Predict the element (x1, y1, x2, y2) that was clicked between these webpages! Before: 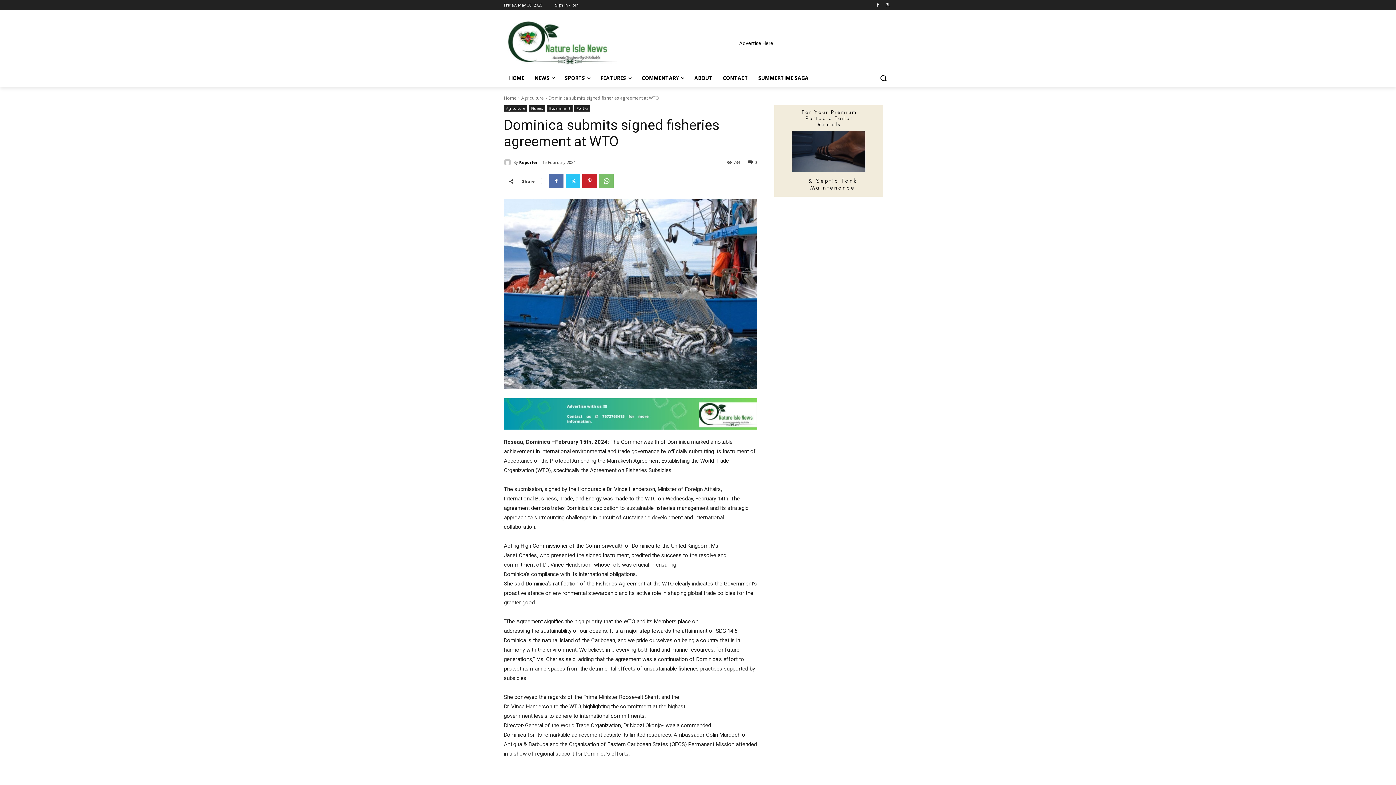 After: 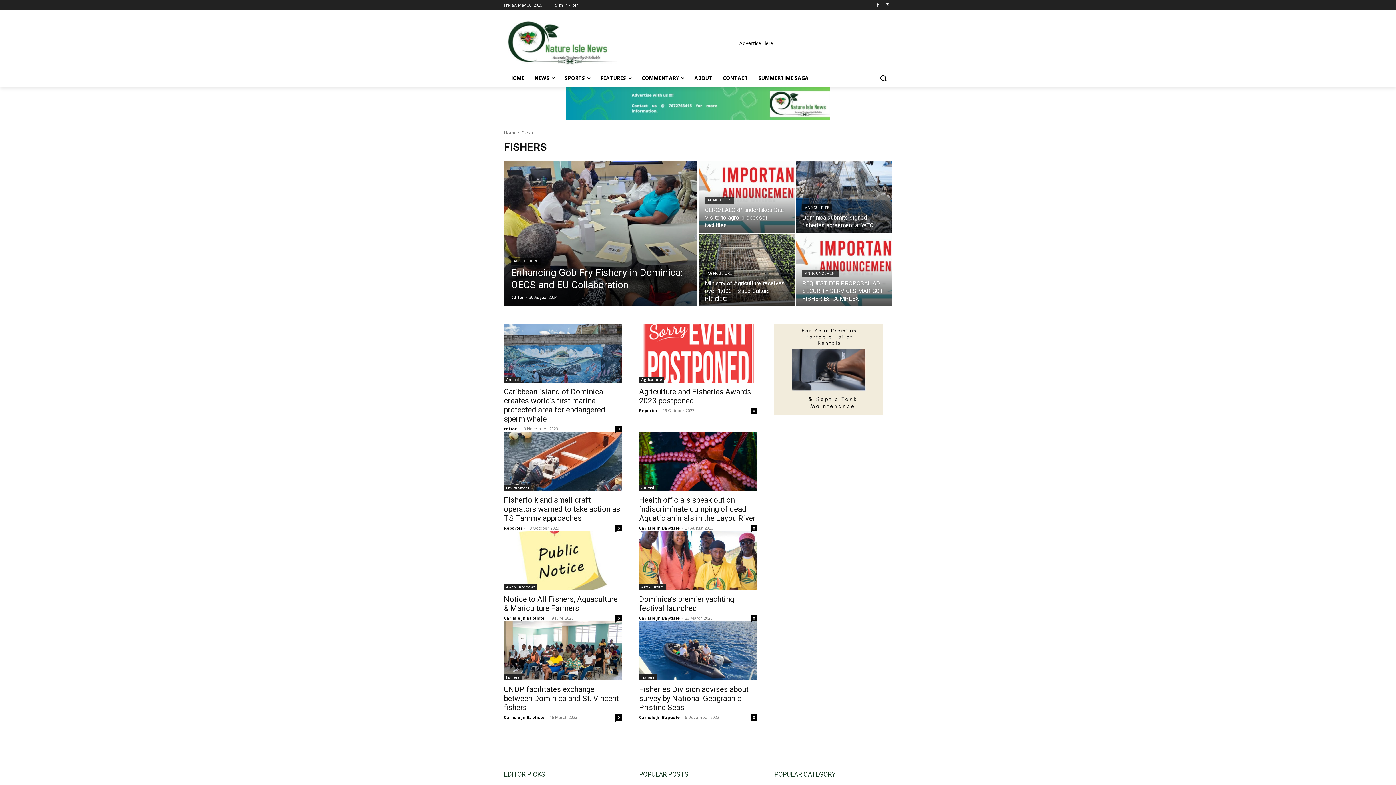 Action: label: Fishers bbox: (529, 105, 545, 111)